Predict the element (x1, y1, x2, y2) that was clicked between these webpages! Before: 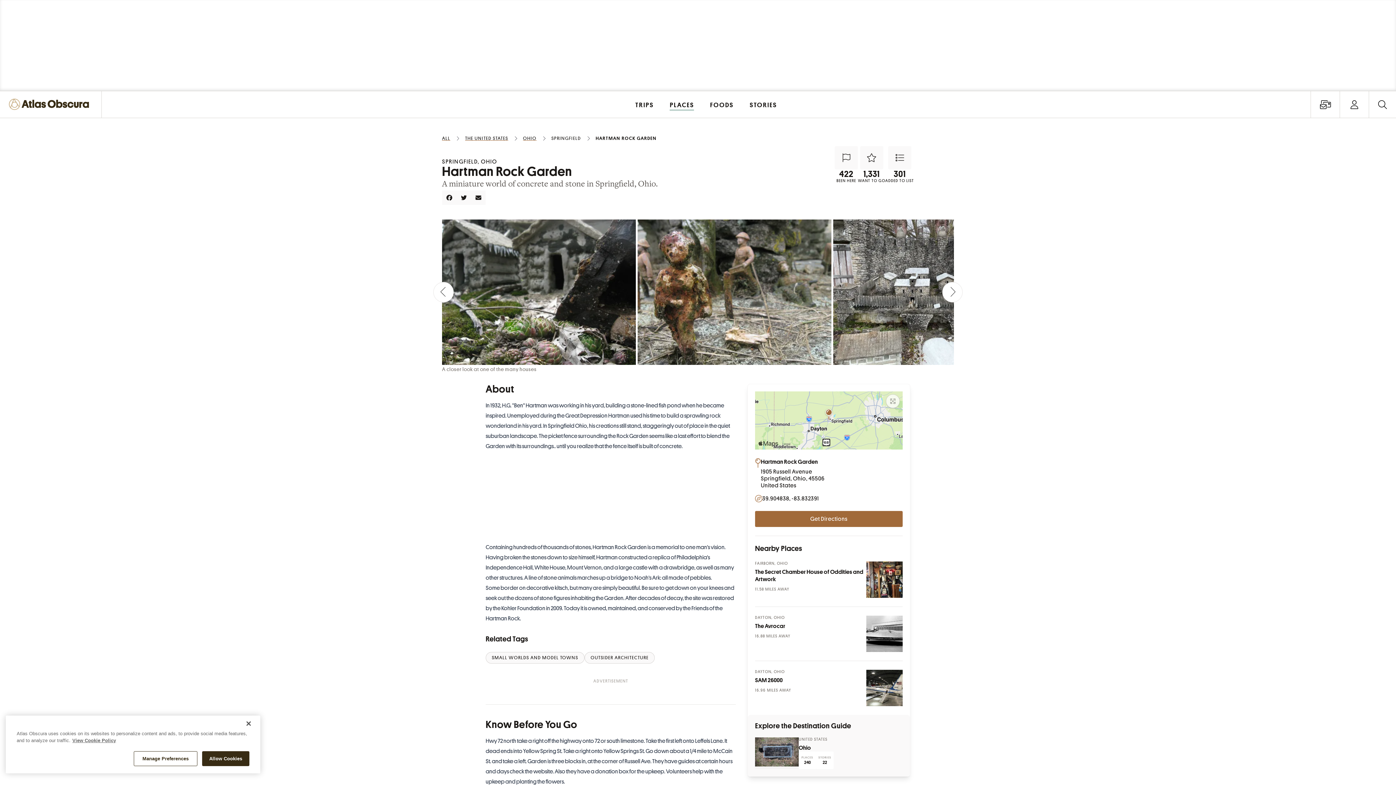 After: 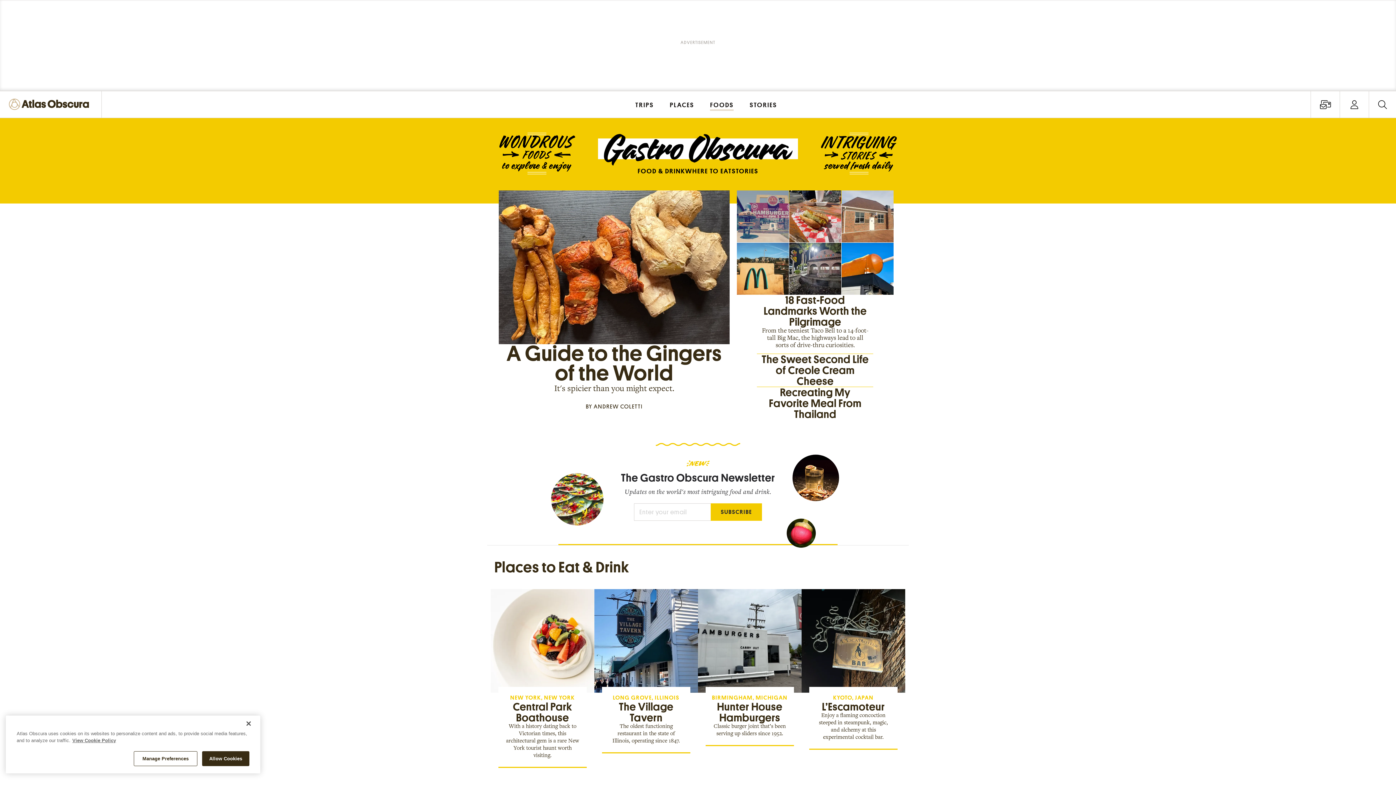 Action: label: FOODS bbox: (703, 91, 741, 117)